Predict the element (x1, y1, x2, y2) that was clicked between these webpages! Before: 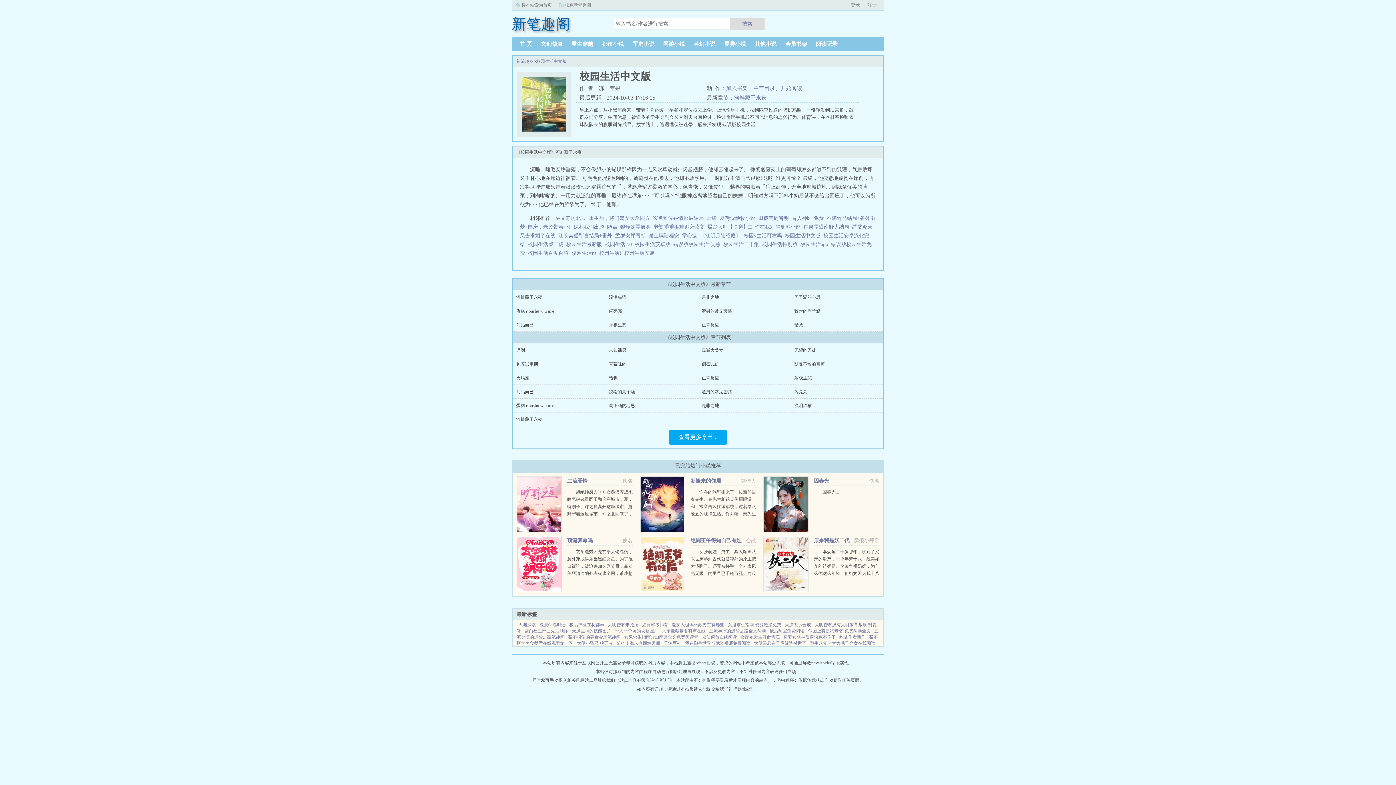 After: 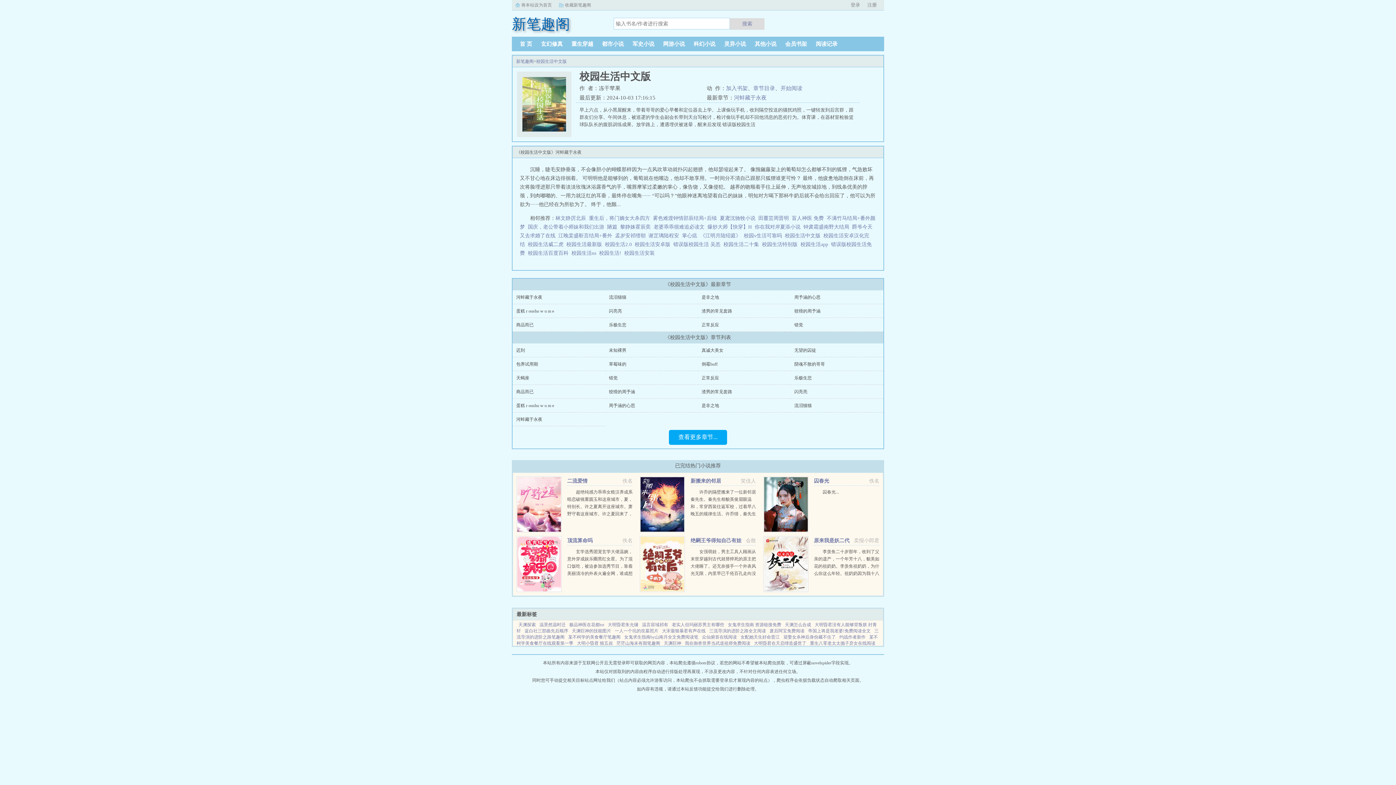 Action: label: 将本站设为首页 bbox: (521, 2, 552, 7)